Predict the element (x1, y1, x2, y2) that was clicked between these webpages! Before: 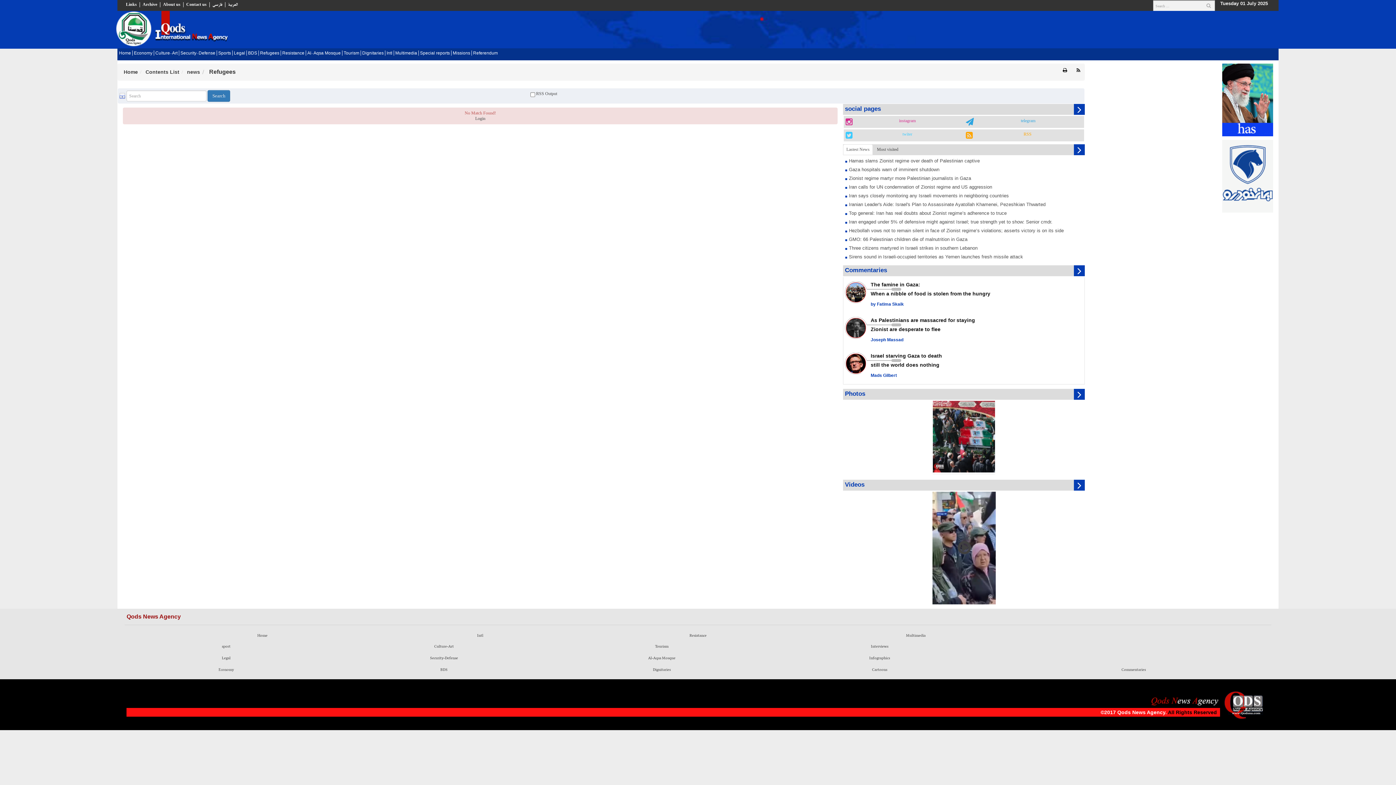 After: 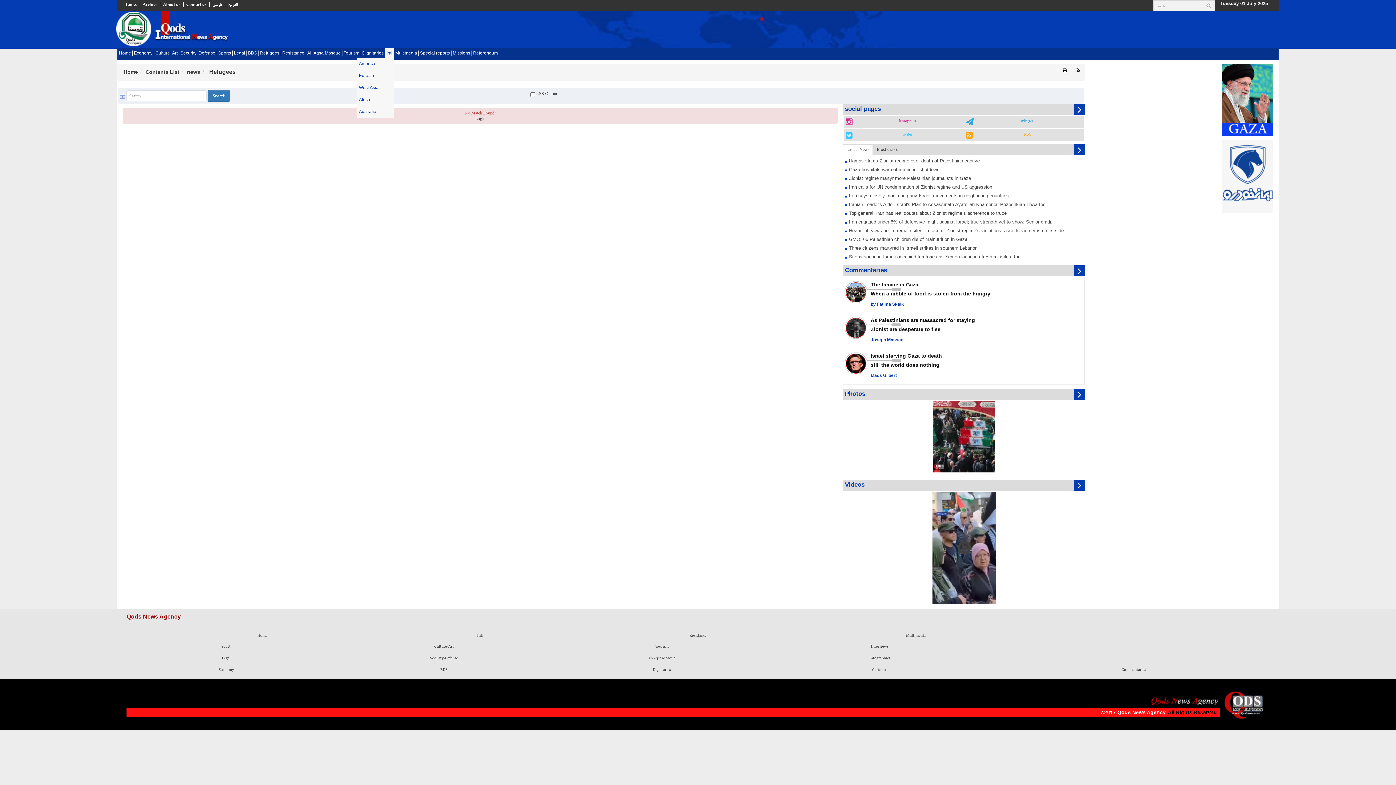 Action: bbox: (385, 48, 393, 58) label: Intl